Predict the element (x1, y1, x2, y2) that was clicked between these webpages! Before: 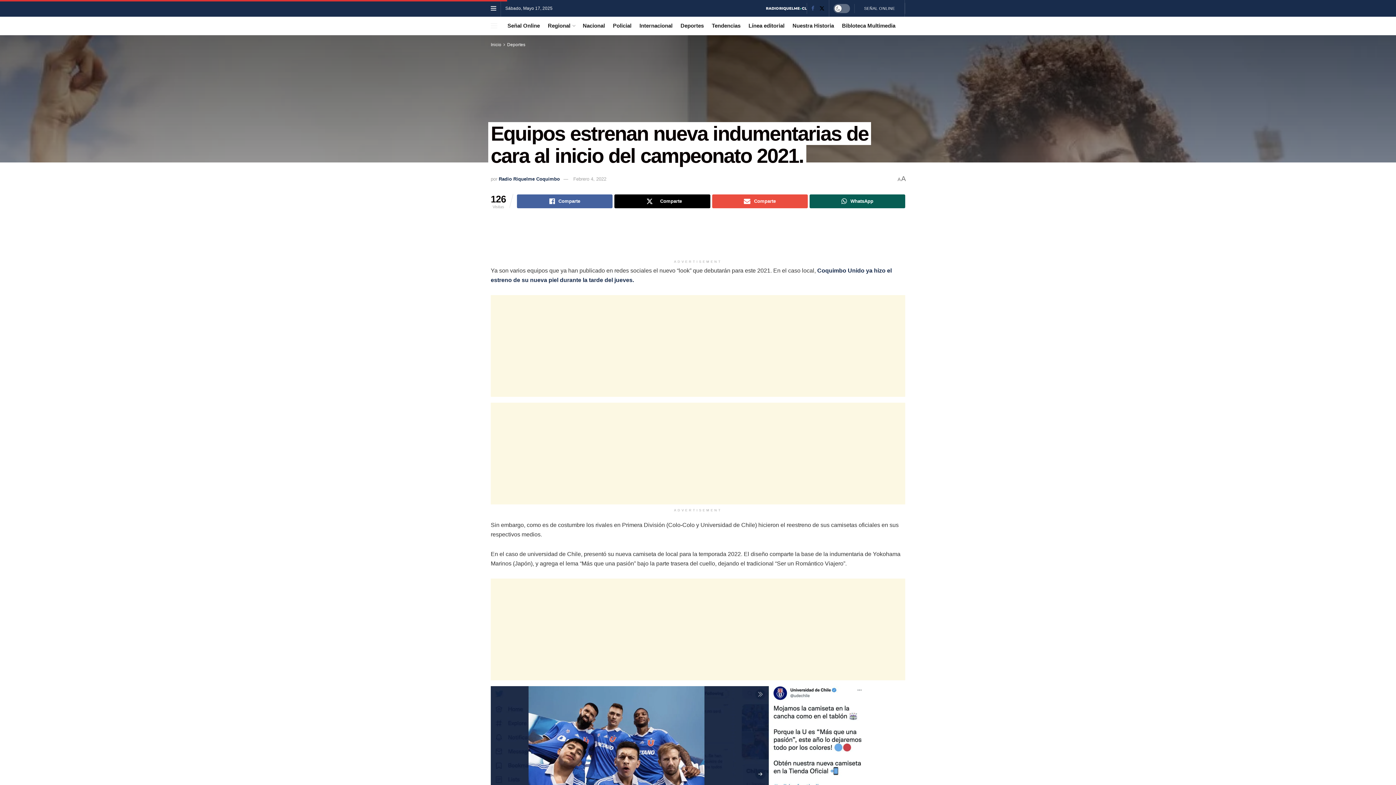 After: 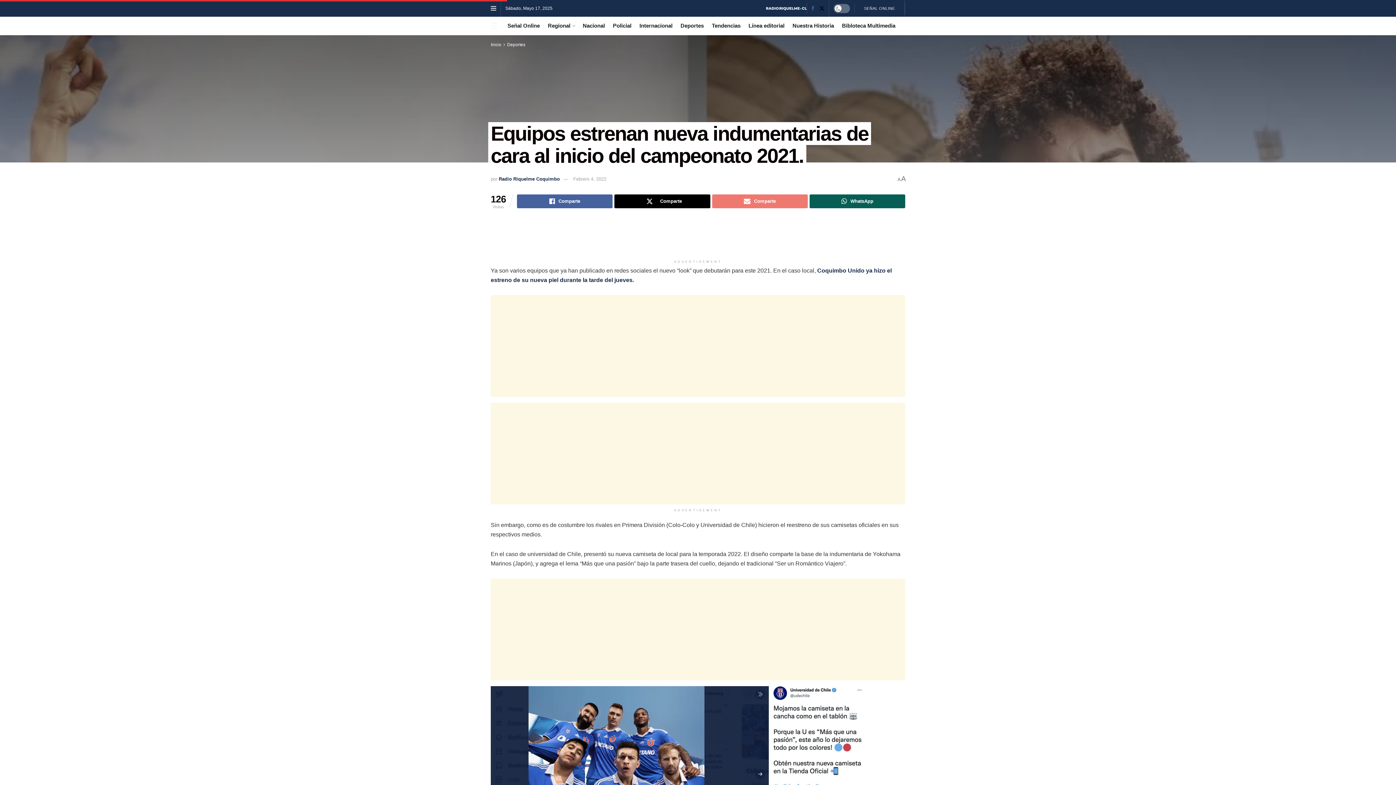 Action: bbox: (712, 194, 807, 208) label: Share on Email